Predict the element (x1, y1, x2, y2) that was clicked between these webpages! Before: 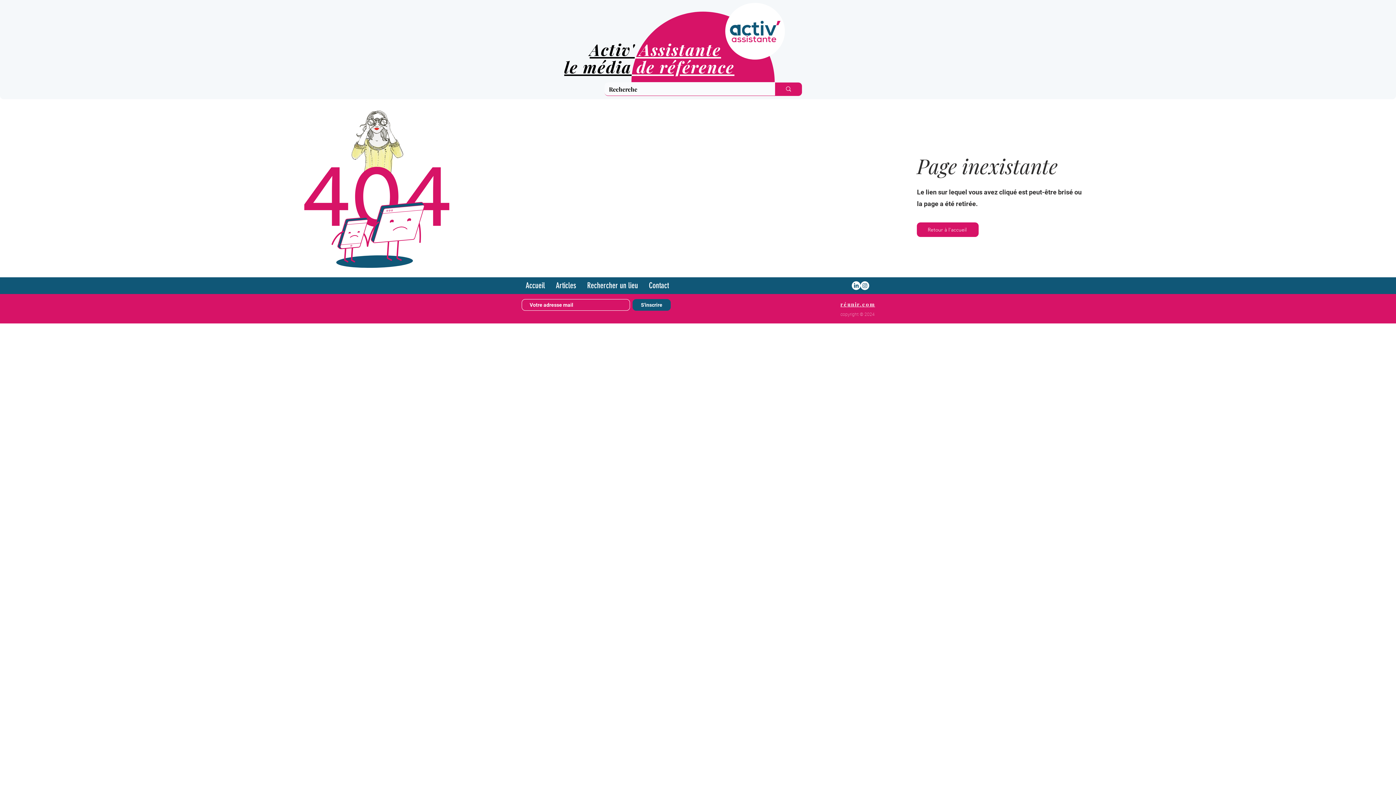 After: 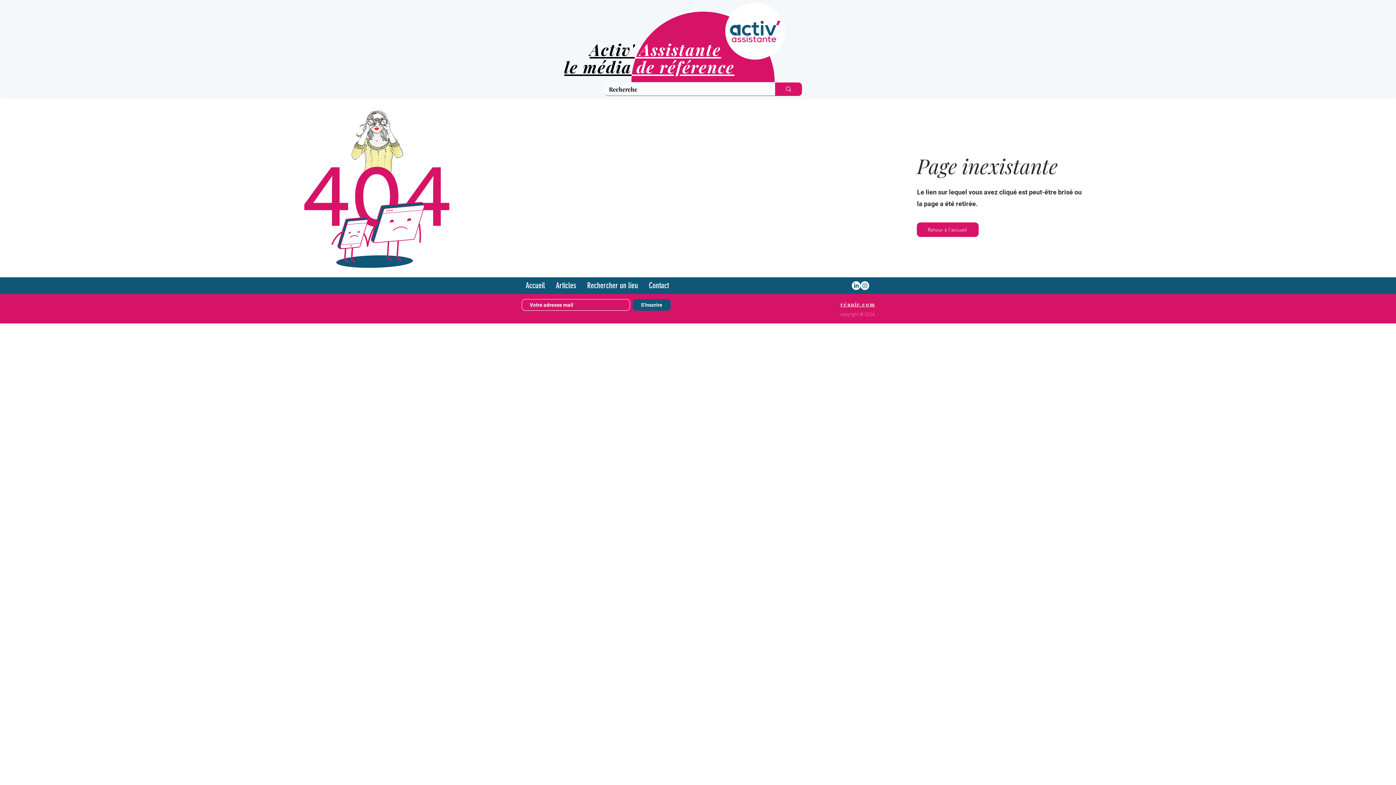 Action: bbox: (838, 298, 877, 310) label: réunir.com